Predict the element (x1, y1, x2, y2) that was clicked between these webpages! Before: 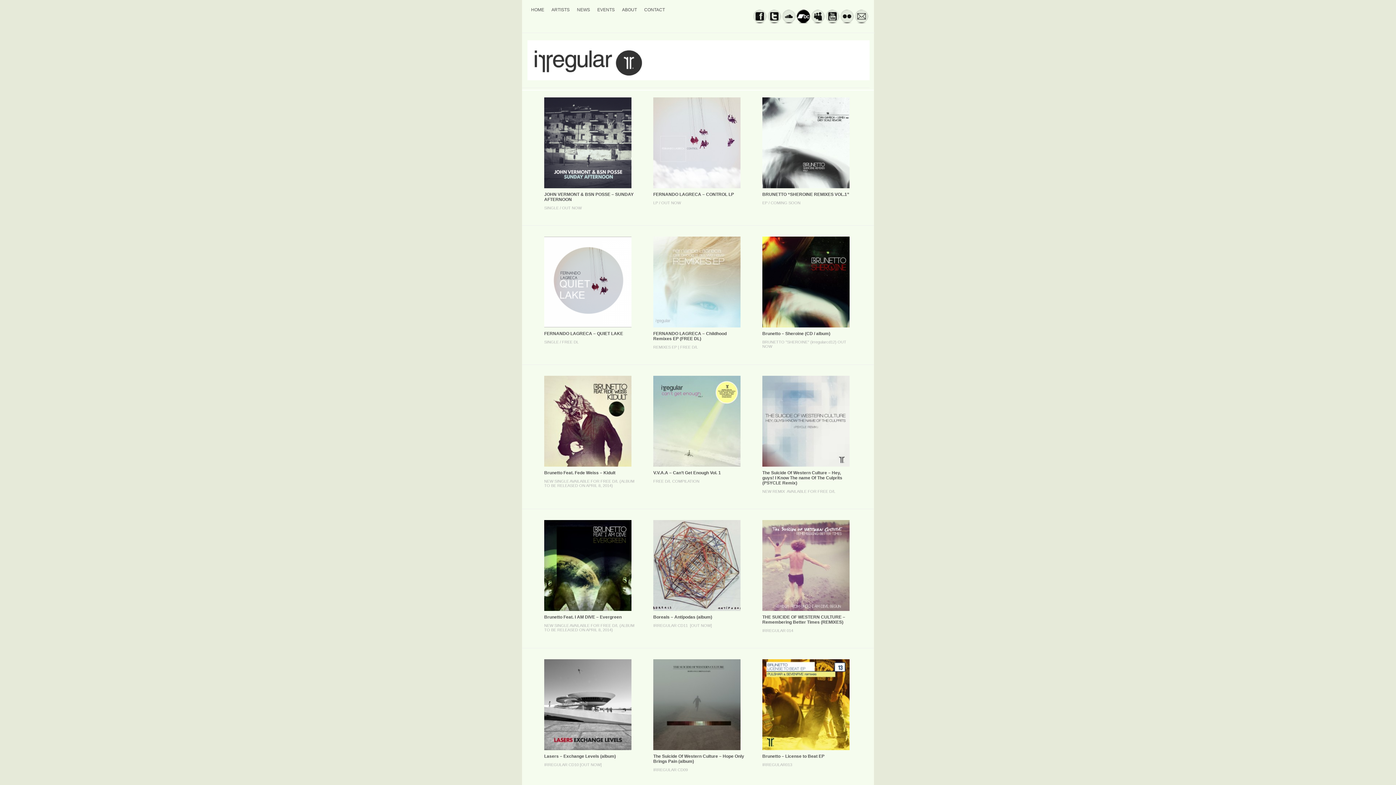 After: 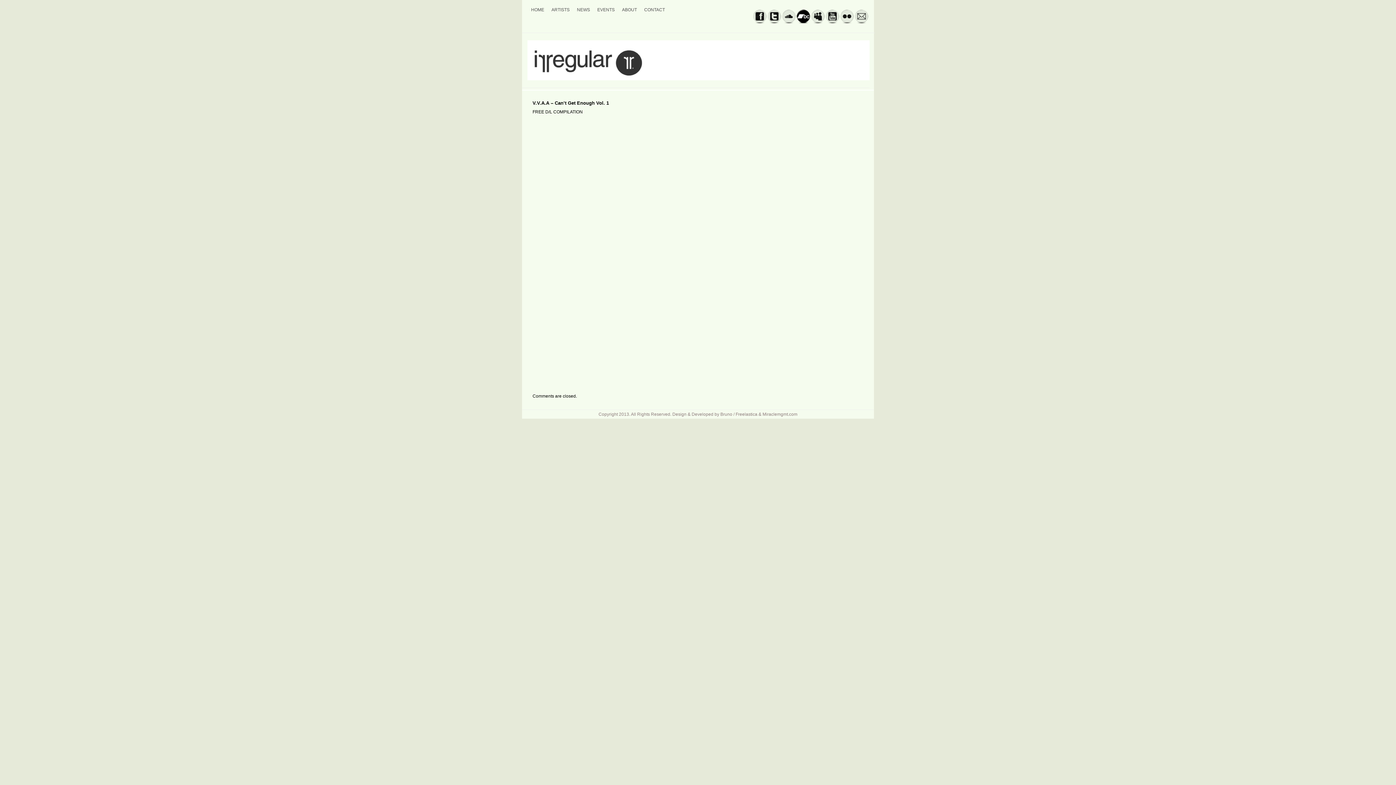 Action: bbox: (653, 470, 721, 475) label: V.V.A.A – Can’t Get Enough Vol. 1